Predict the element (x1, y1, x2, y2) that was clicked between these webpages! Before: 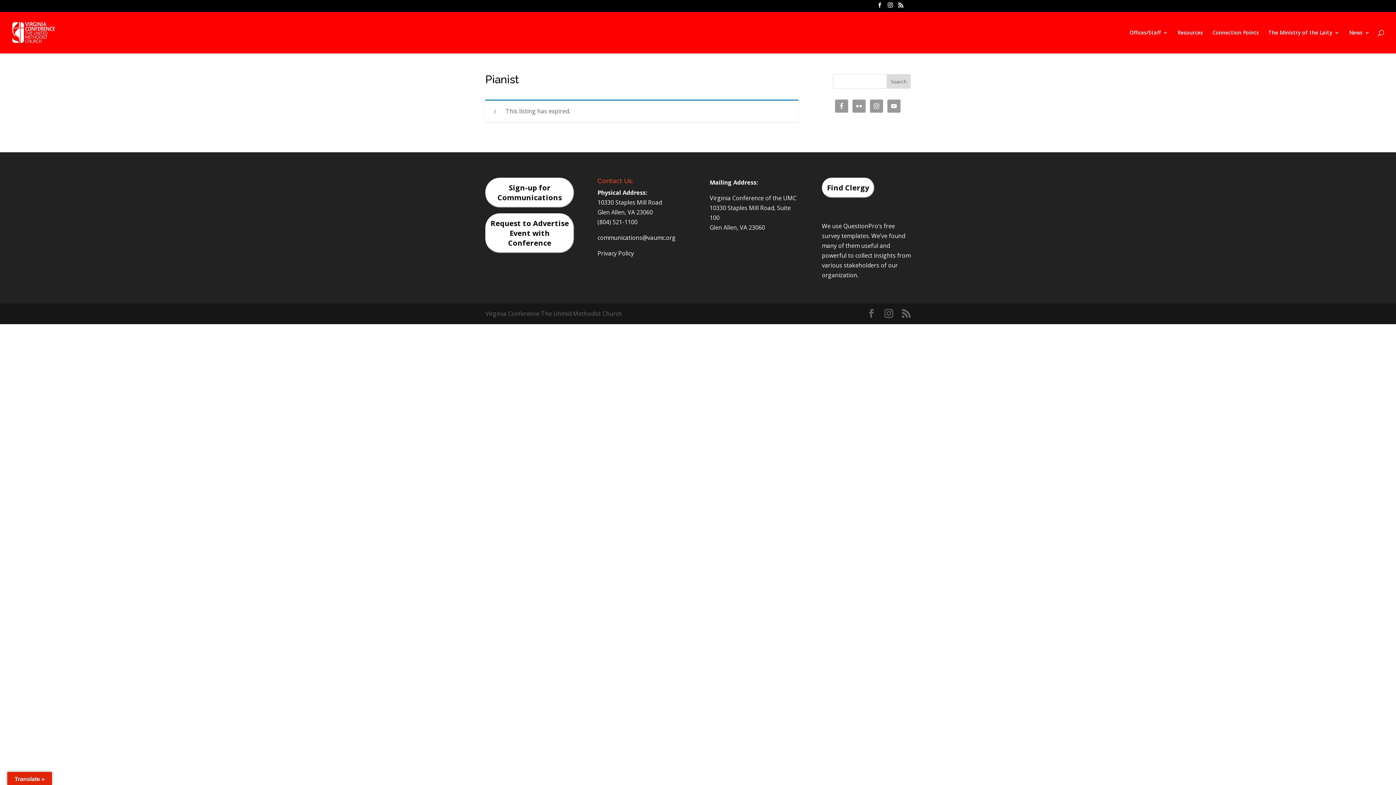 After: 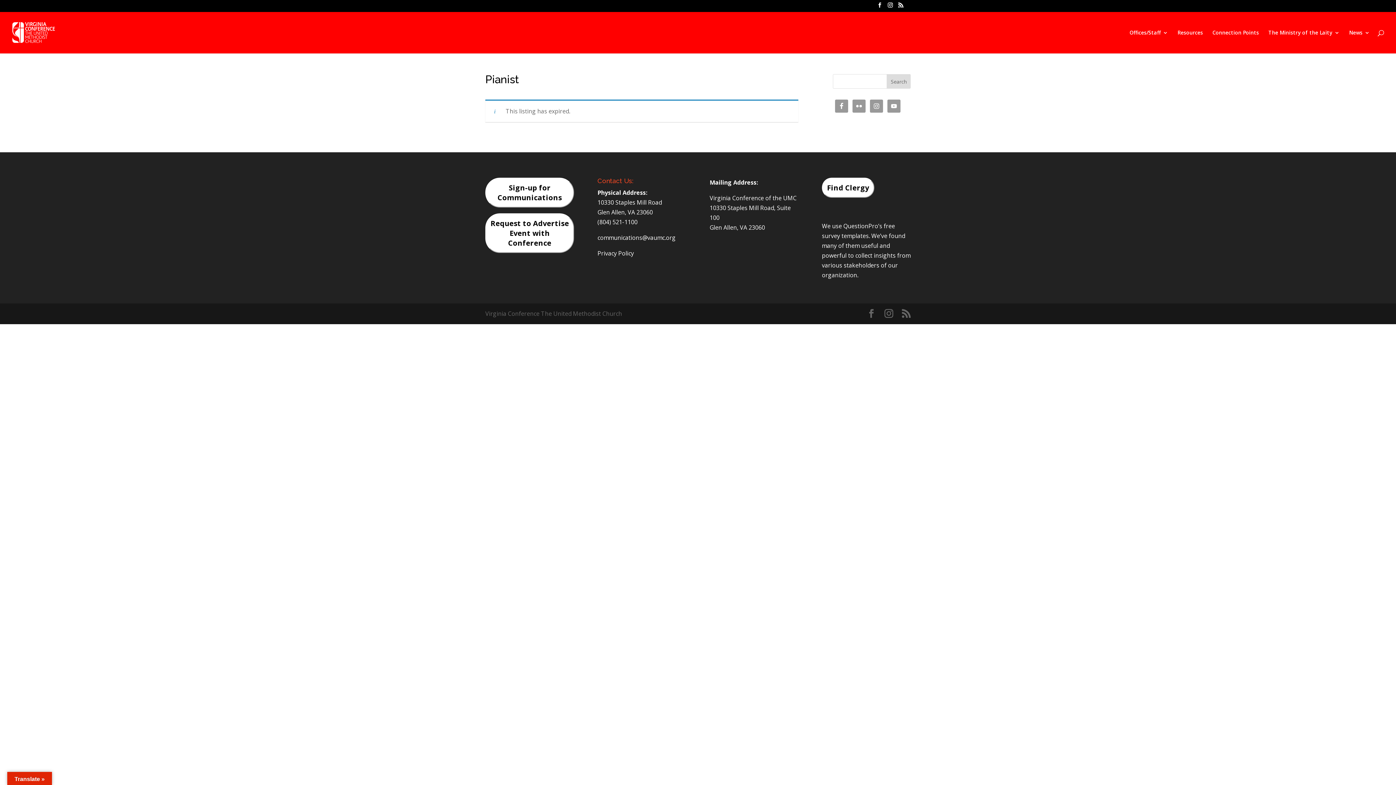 Action: label: Request to Advertise Event with Conference bbox: (490, 218, 569, 248)